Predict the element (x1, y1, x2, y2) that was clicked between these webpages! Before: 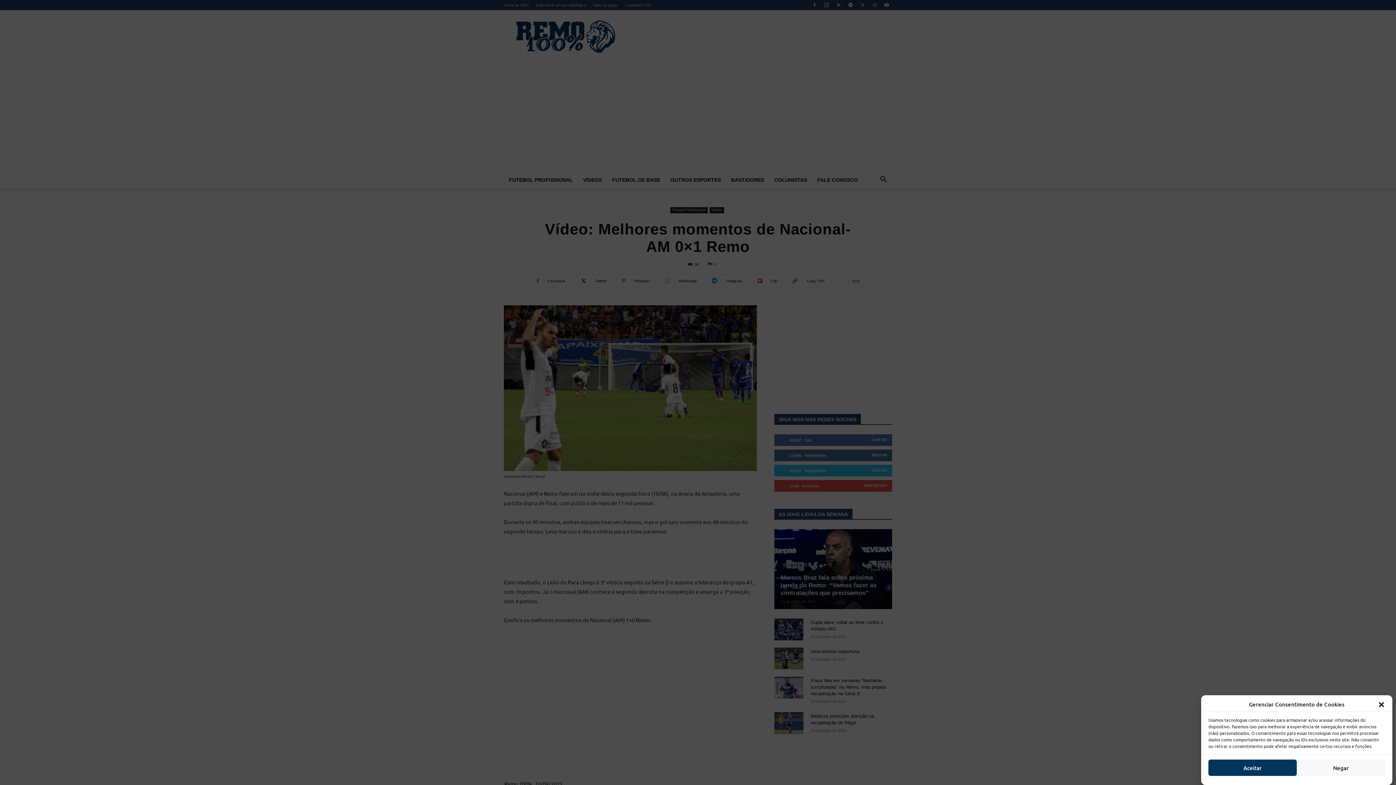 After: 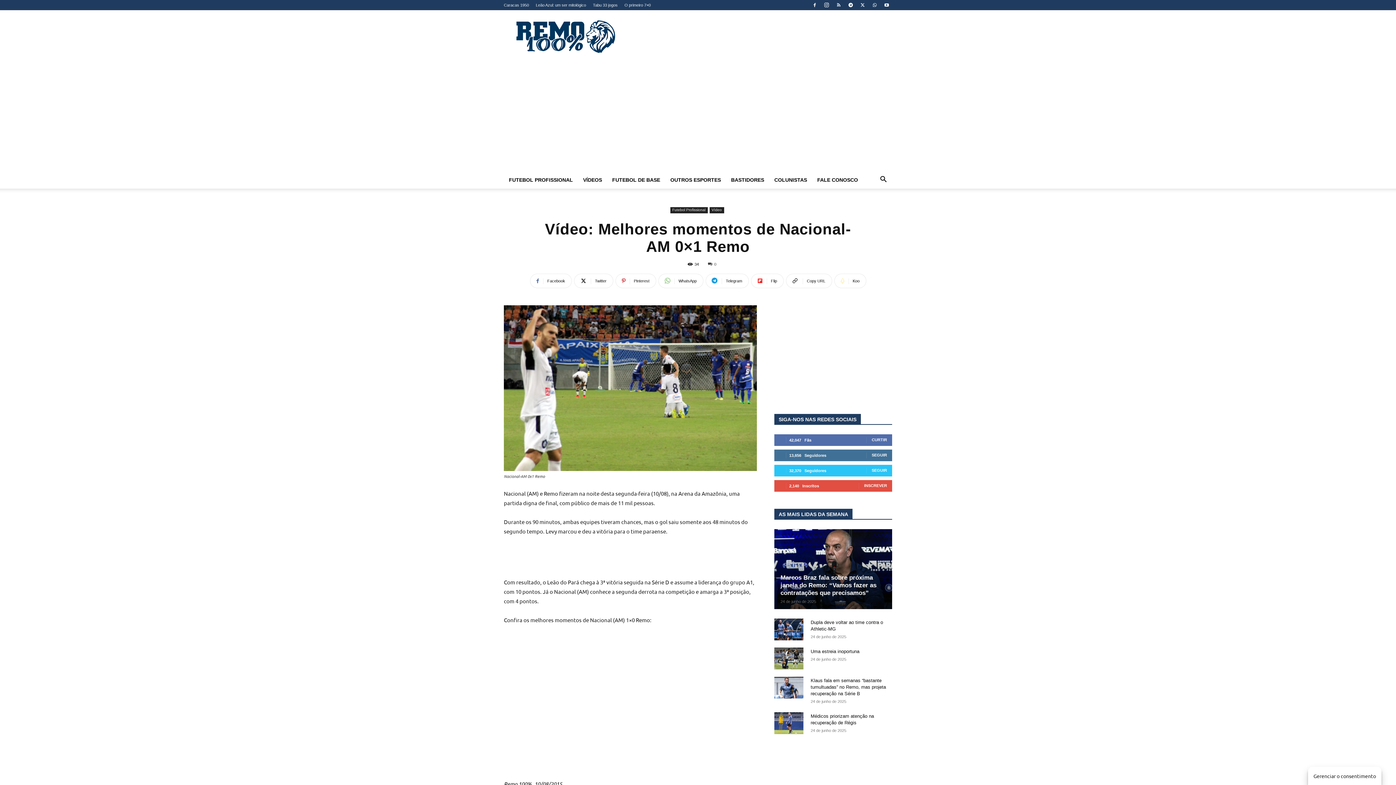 Action: bbox: (1378, 701, 1385, 708) label: Fechar janela